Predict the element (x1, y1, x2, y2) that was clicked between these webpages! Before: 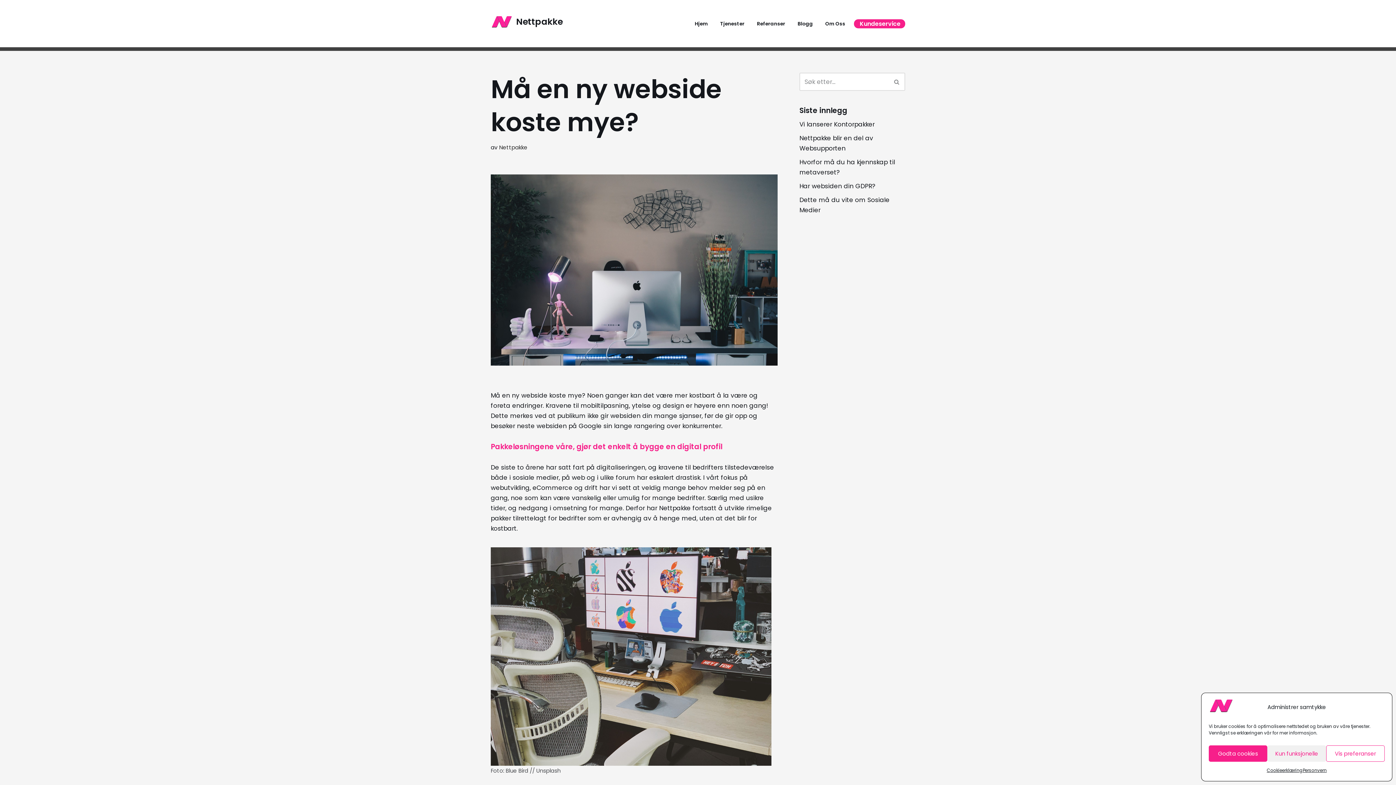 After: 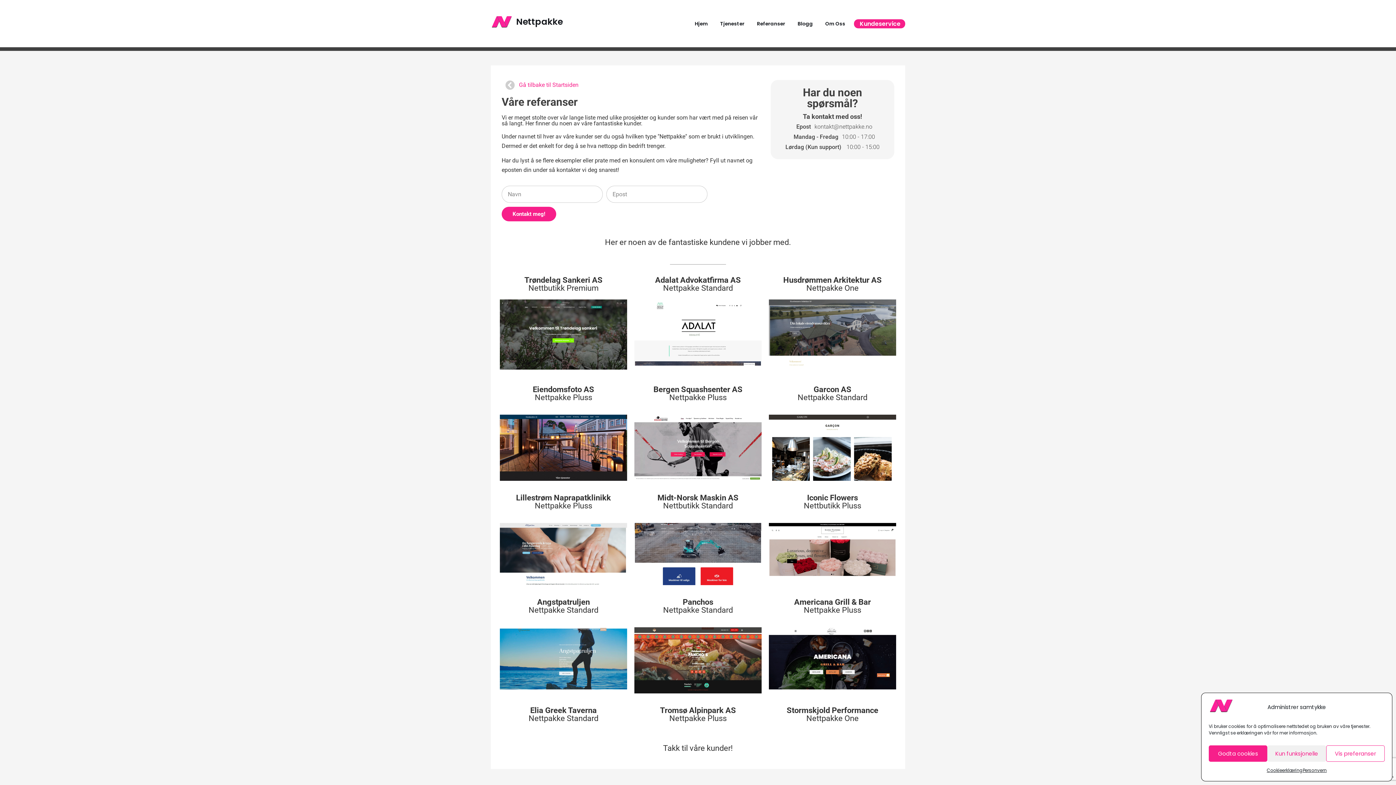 Action: label: Referanser bbox: (757, 8, 785, 38)